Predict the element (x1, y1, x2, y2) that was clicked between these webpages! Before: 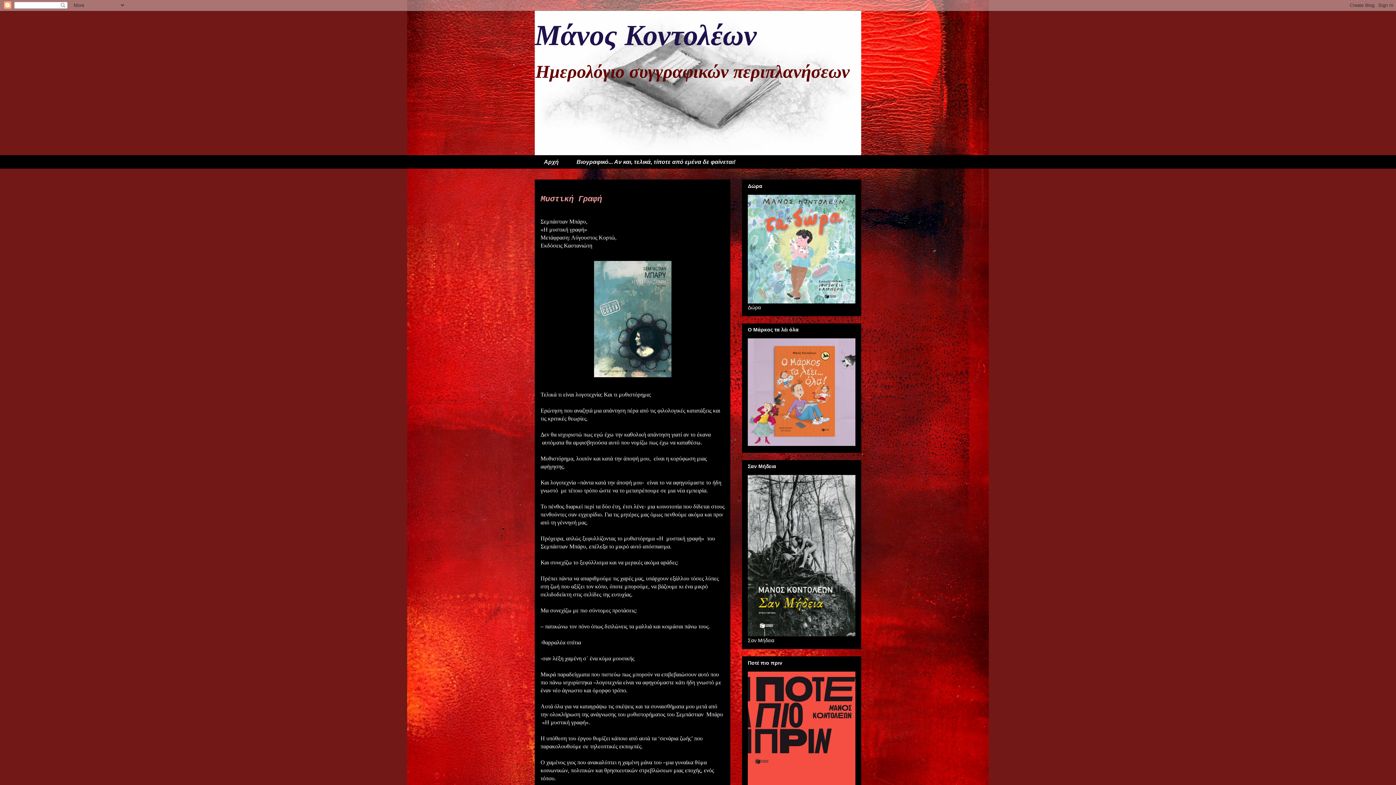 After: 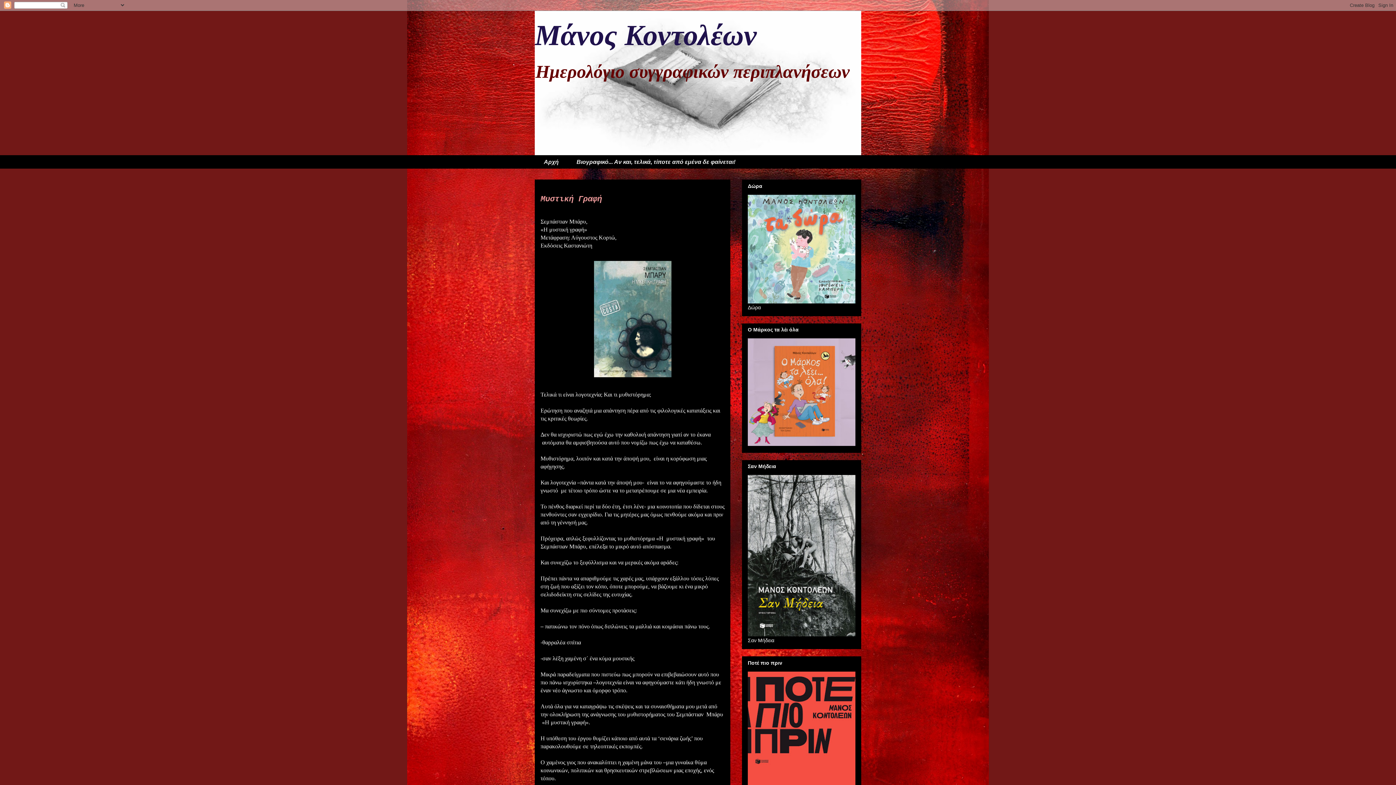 Action: label: Μυστική Γραφή bbox: (540, 194, 602, 204)